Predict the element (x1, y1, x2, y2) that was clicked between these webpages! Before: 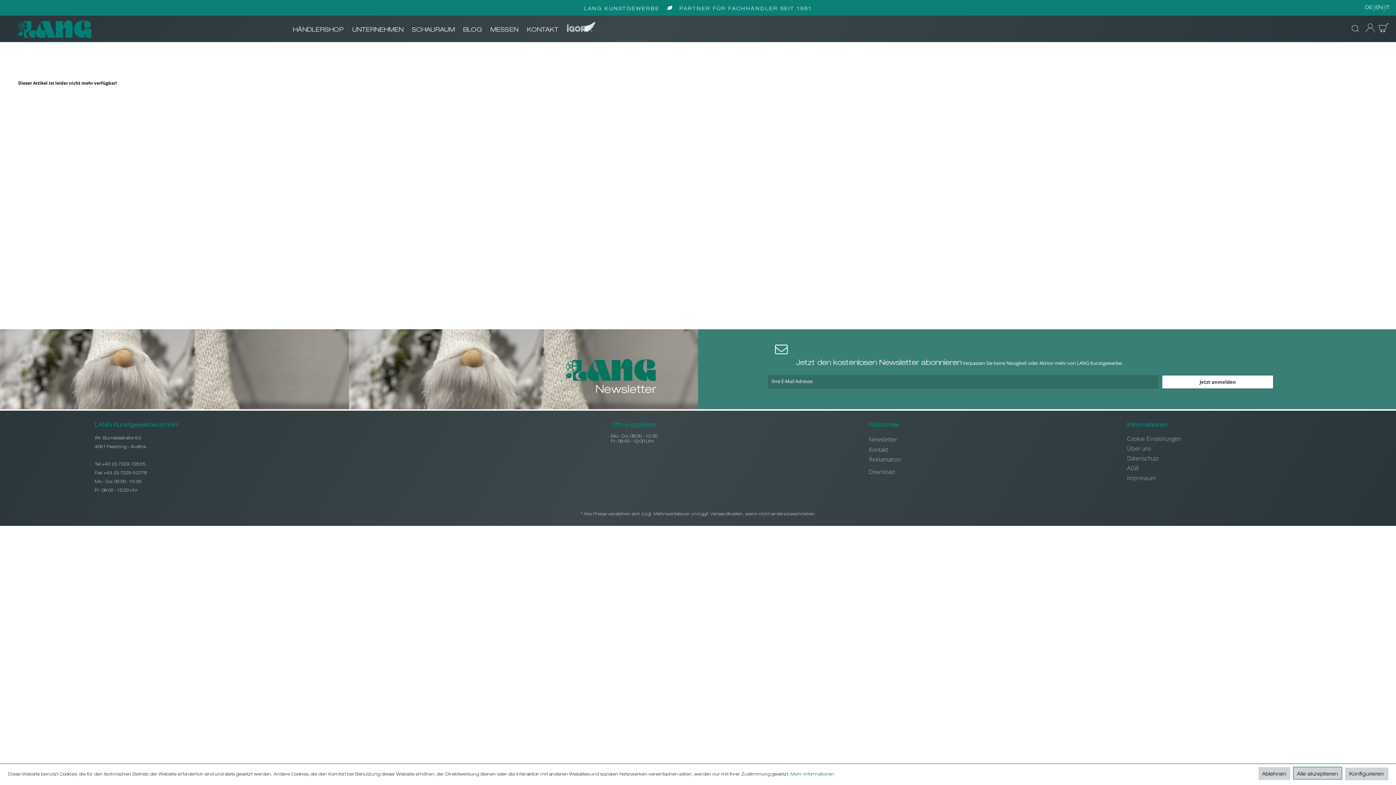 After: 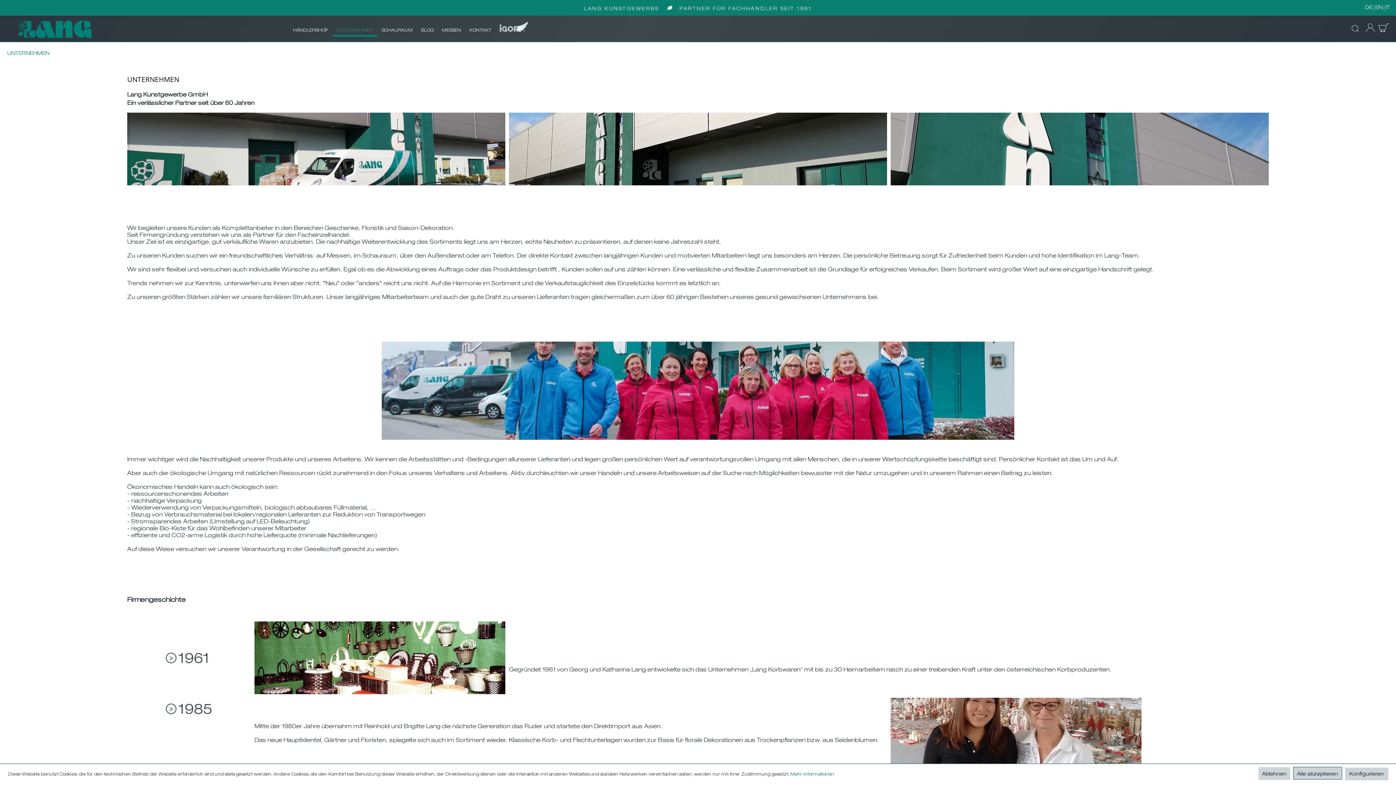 Action: bbox: (348, 24, 407, 36) label: UNTERNEHMEN